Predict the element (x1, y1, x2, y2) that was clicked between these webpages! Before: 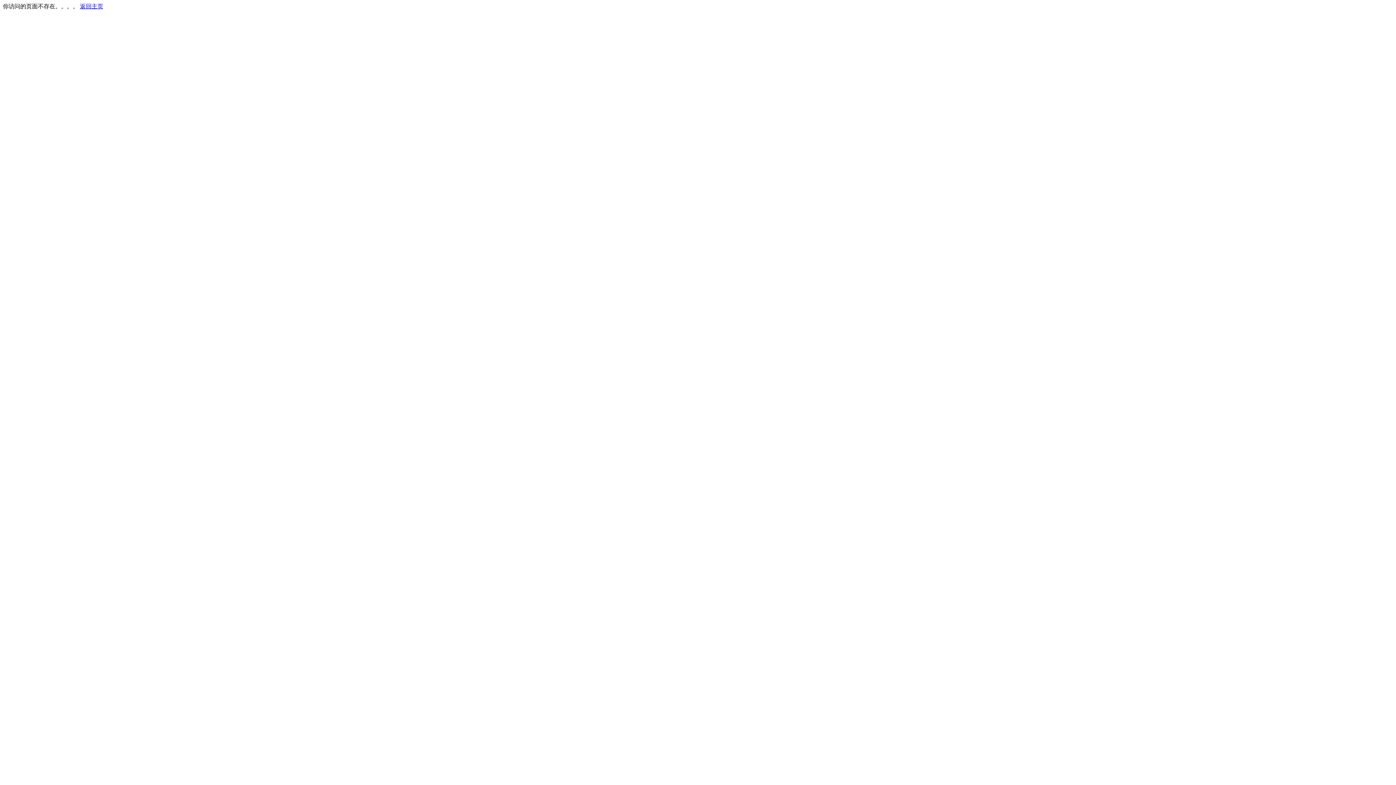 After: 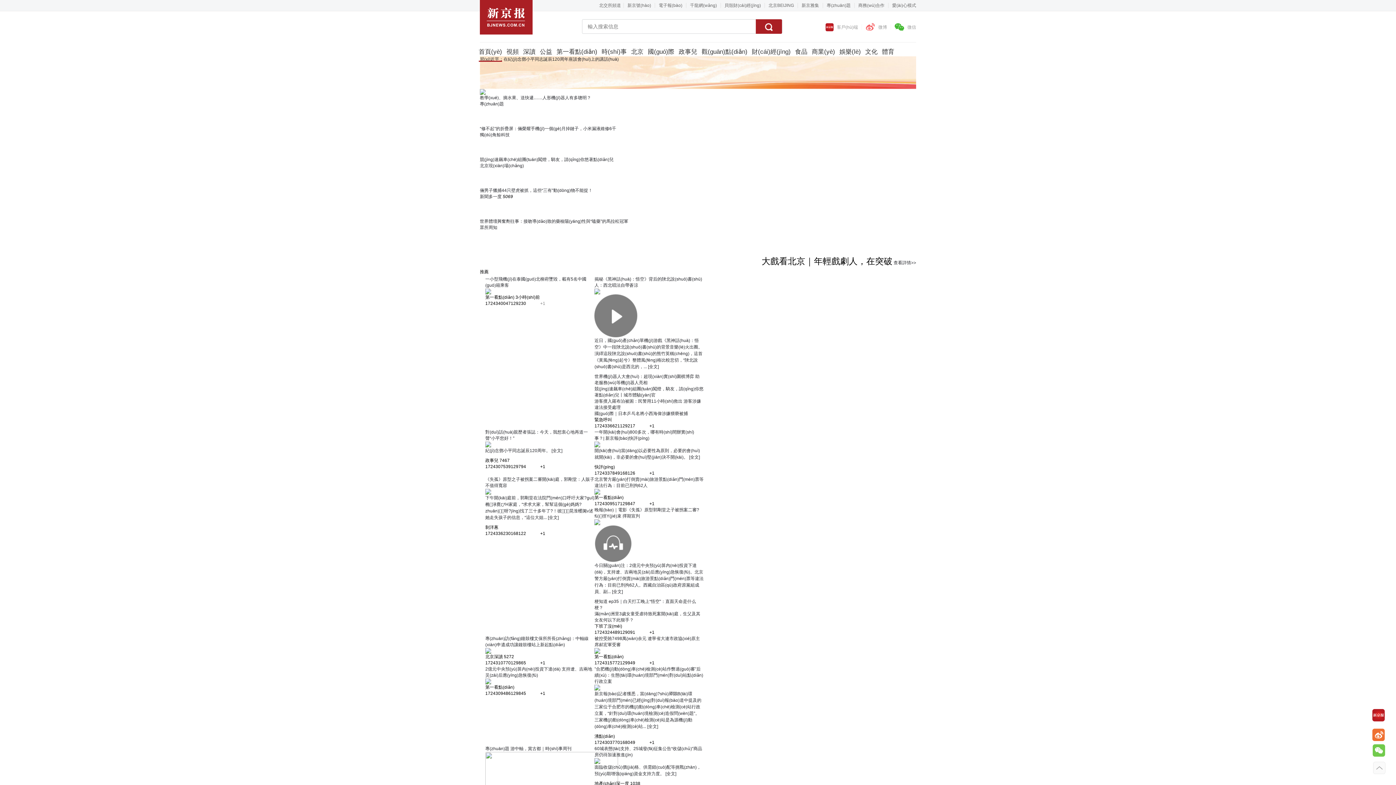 Action: label: 返回主页 bbox: (80, 3, 103, 9)